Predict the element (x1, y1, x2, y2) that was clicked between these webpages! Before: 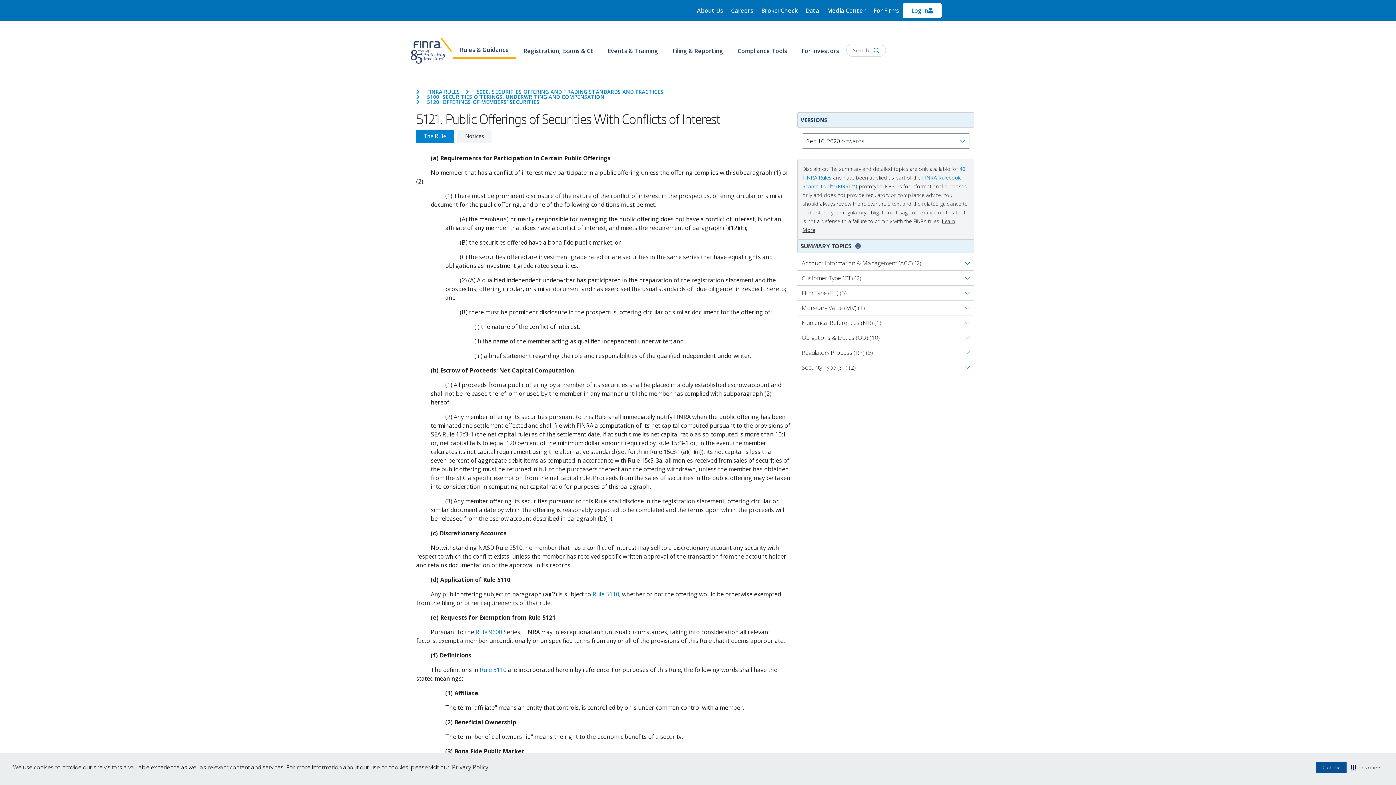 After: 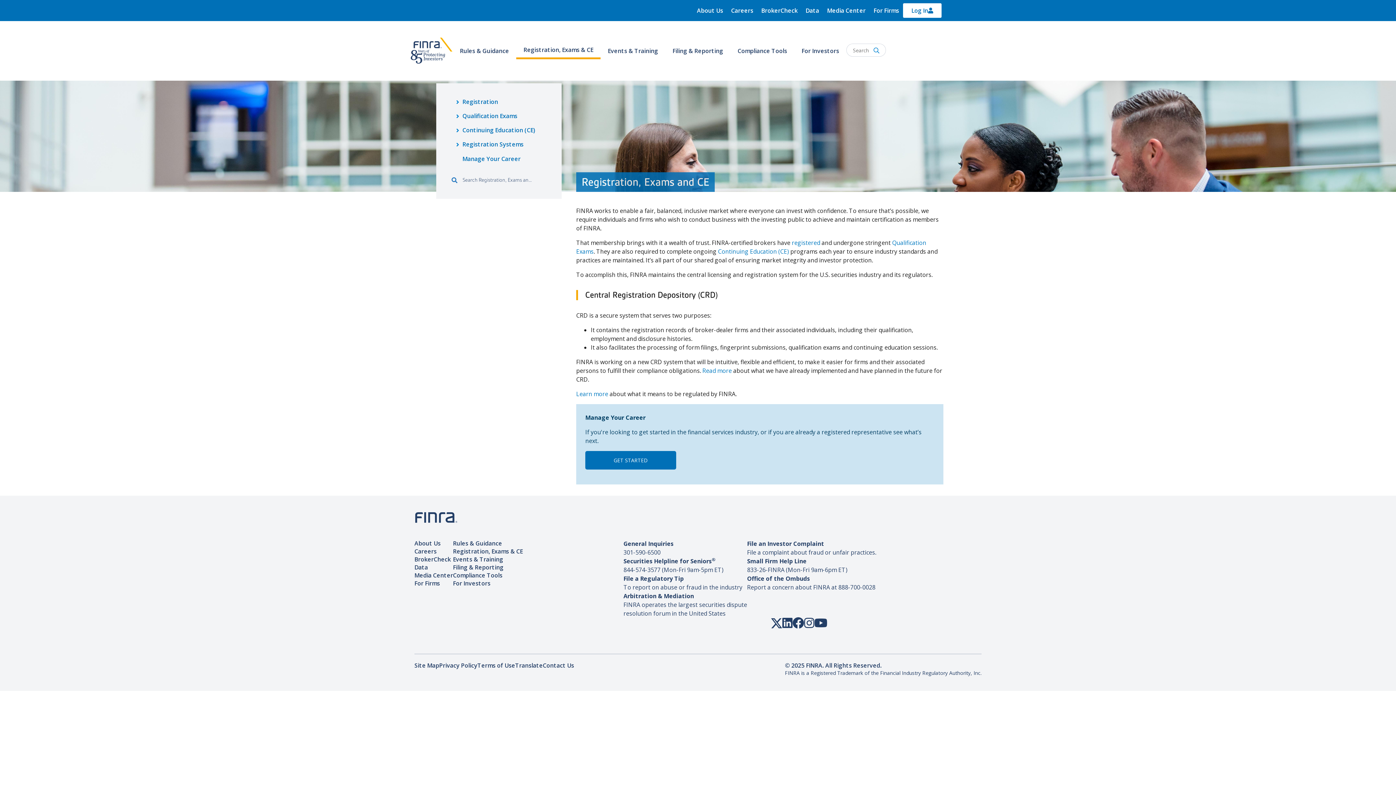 Action: label: Registration, Exams & CE bbox: (523, 46, 593, 54)